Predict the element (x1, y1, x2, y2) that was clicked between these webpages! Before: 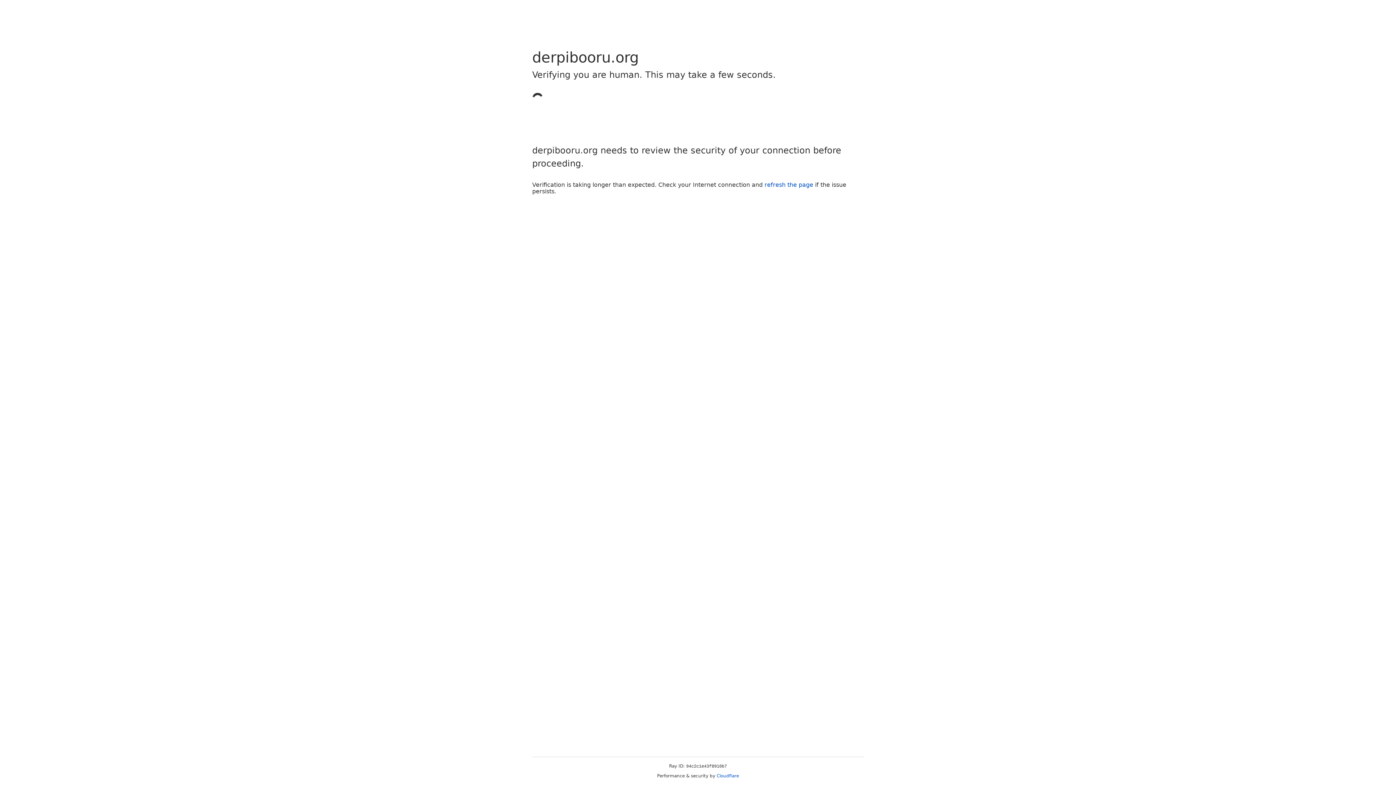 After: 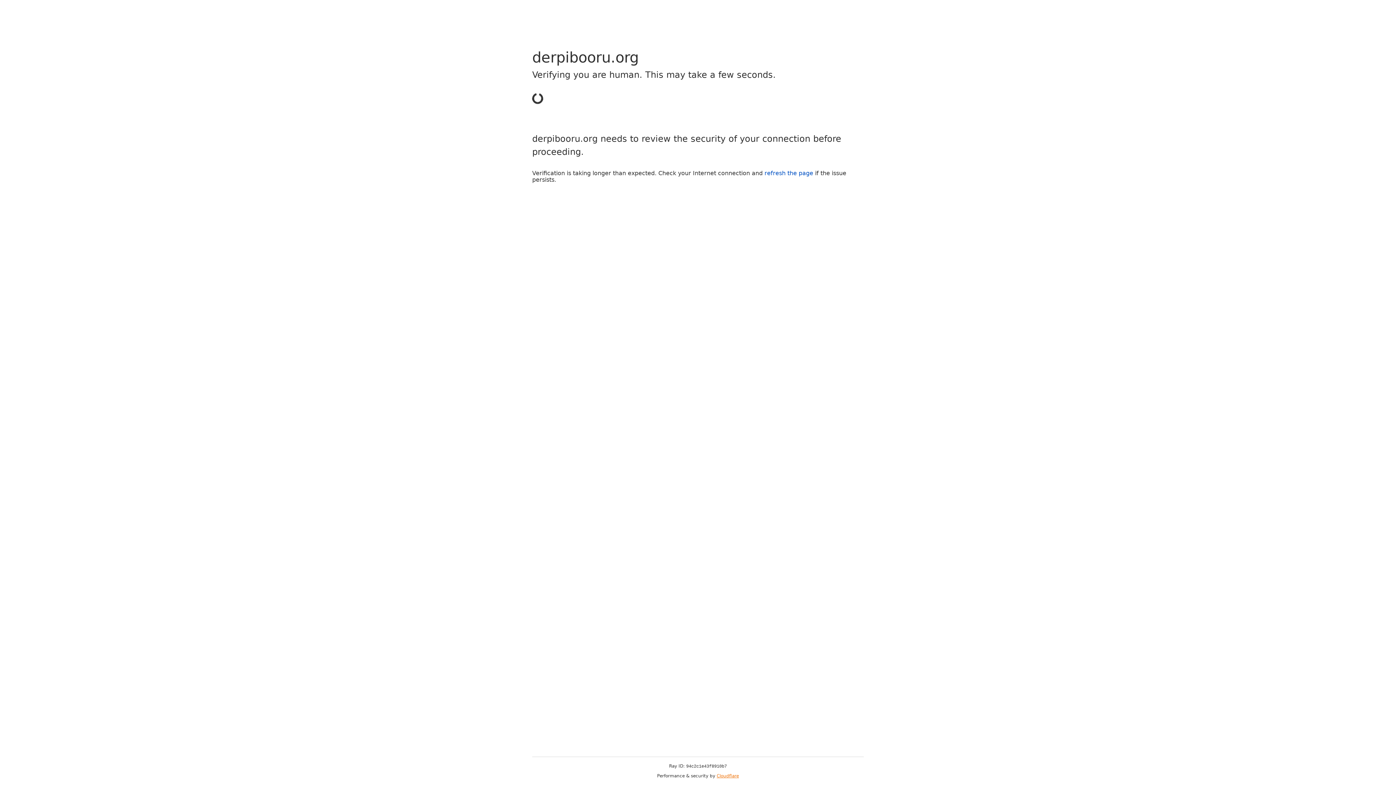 Action: label: Cloudflare bbox: (716, 773, 739, 778)